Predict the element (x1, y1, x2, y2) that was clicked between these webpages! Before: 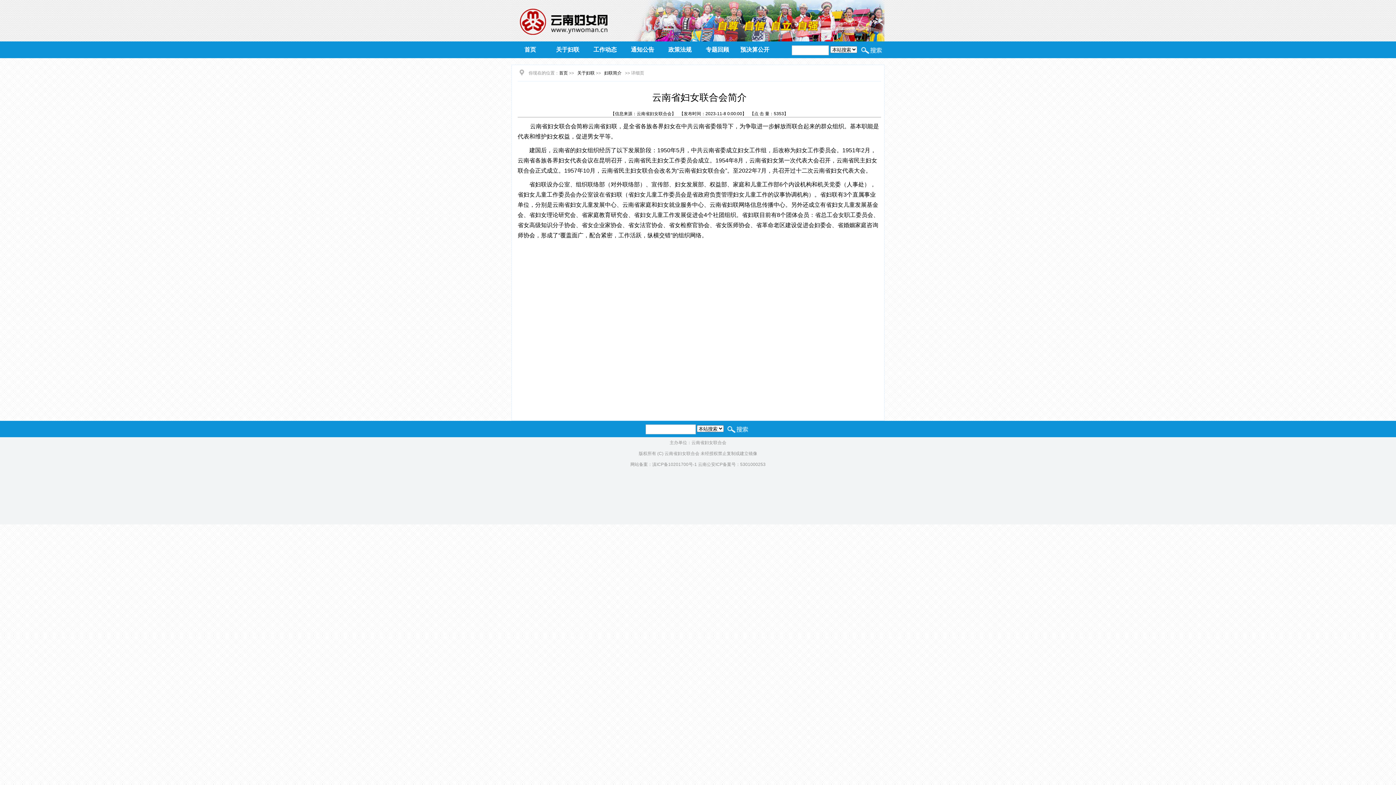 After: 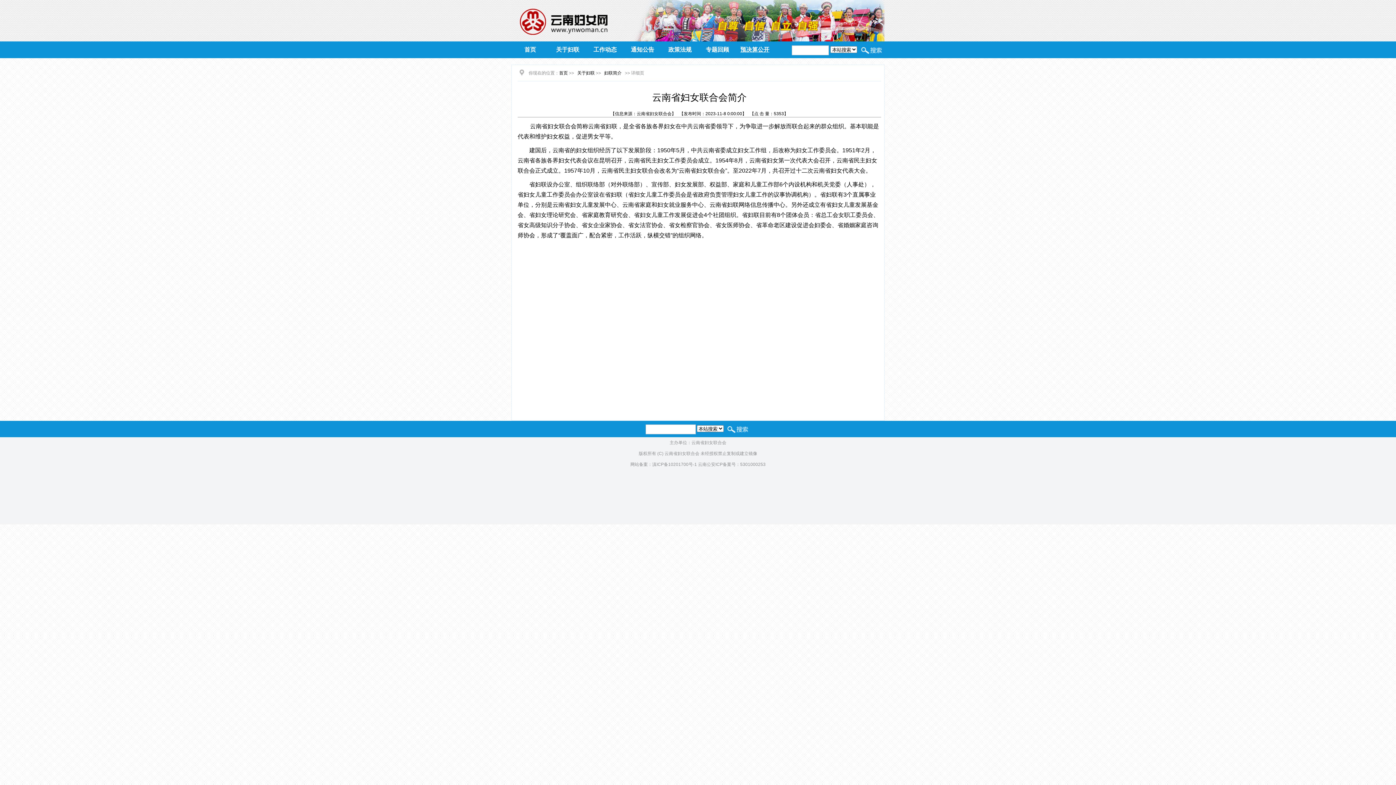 Action: bbox: (740, 46, 769, 52) label: 预决算公开